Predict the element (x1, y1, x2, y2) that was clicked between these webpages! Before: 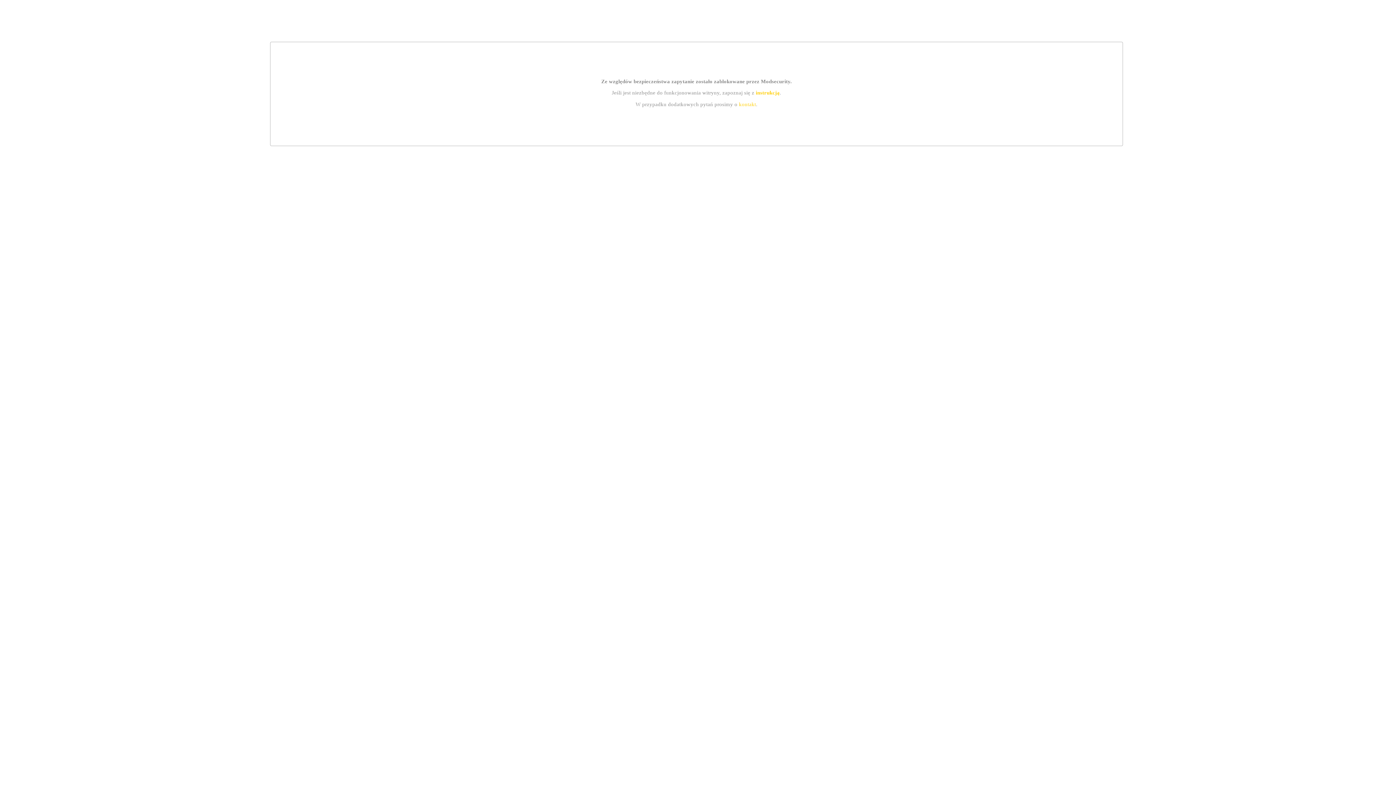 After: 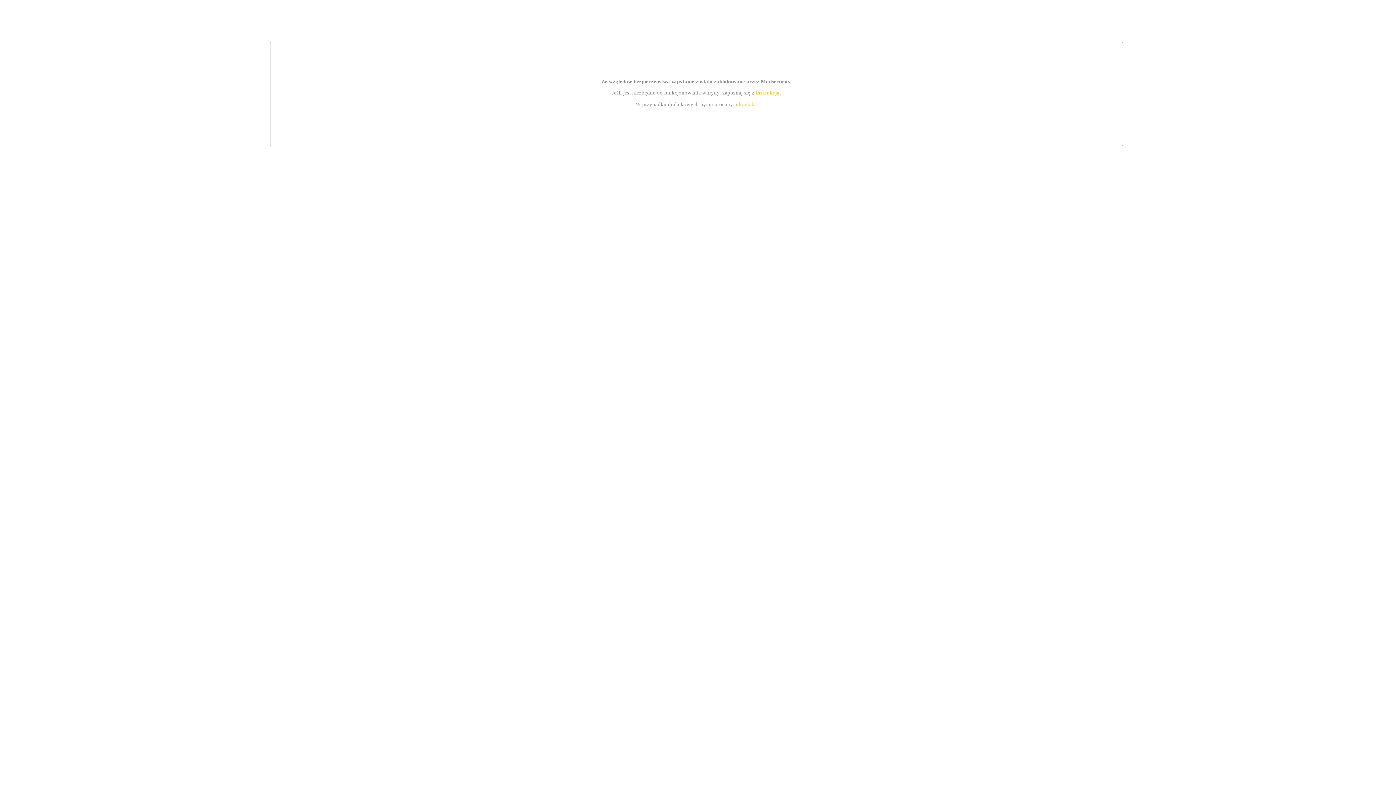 Action: label: kontakt bbox: (739, 101, 756, 107)